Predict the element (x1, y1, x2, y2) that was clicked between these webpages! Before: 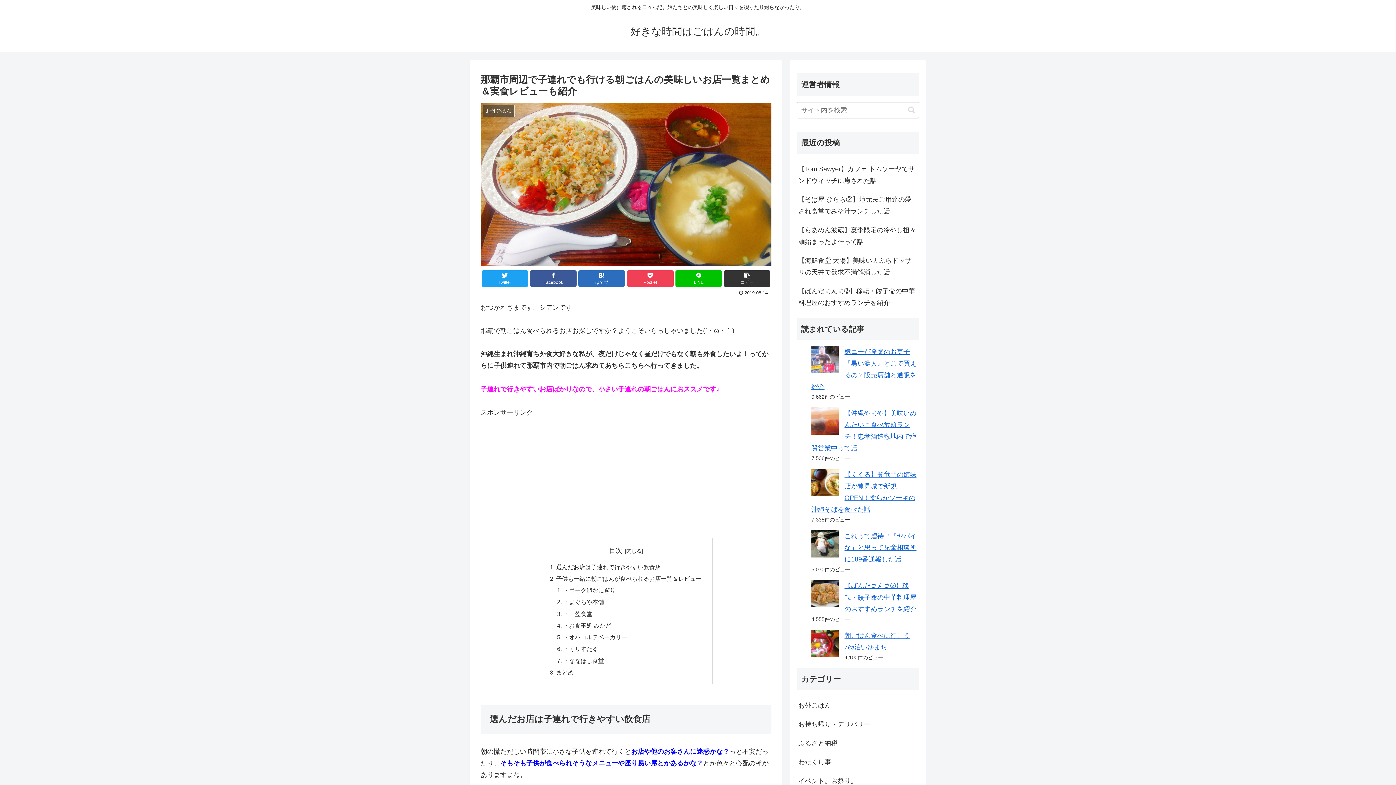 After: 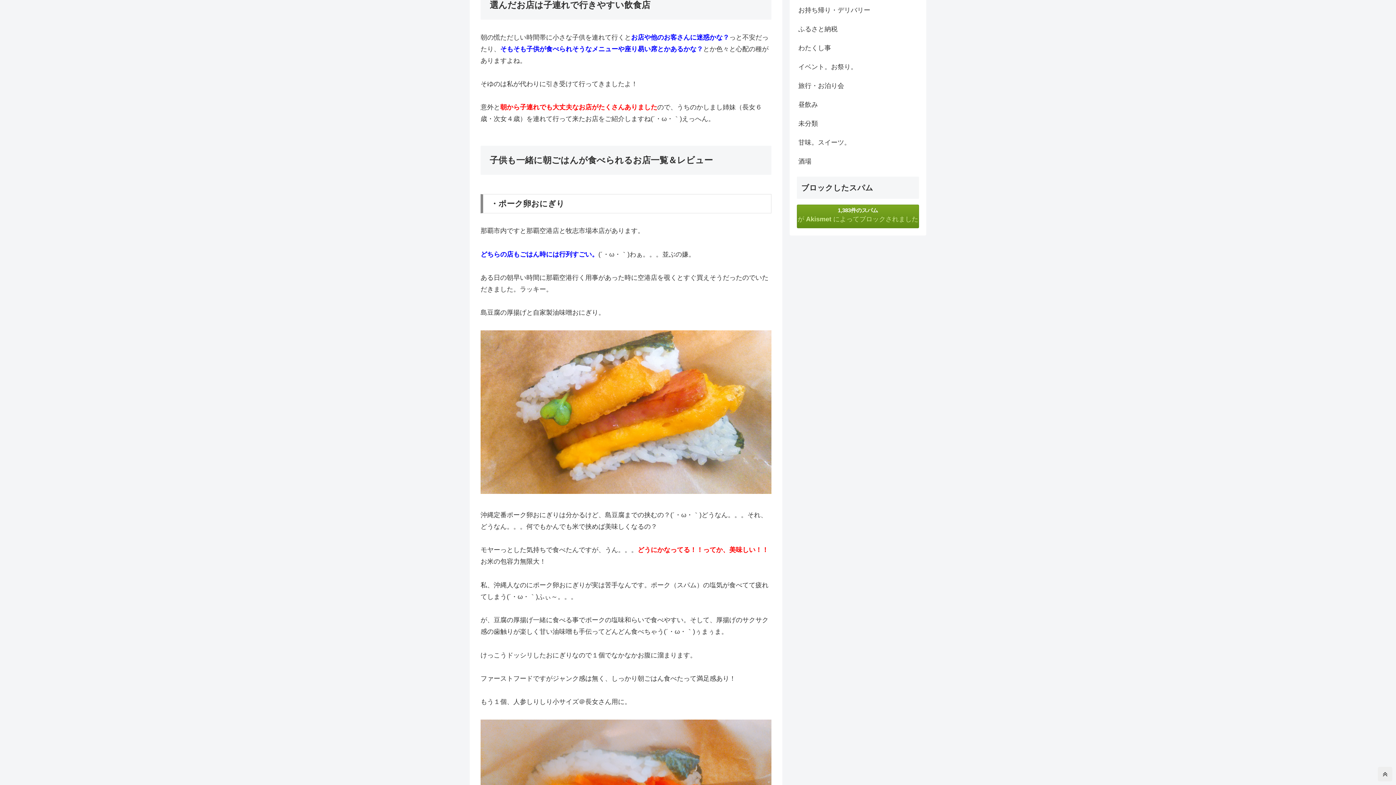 Action: label: 選んだお店は子連れで行きやすい飲食店 bbox: (556, 563, 661, 570)